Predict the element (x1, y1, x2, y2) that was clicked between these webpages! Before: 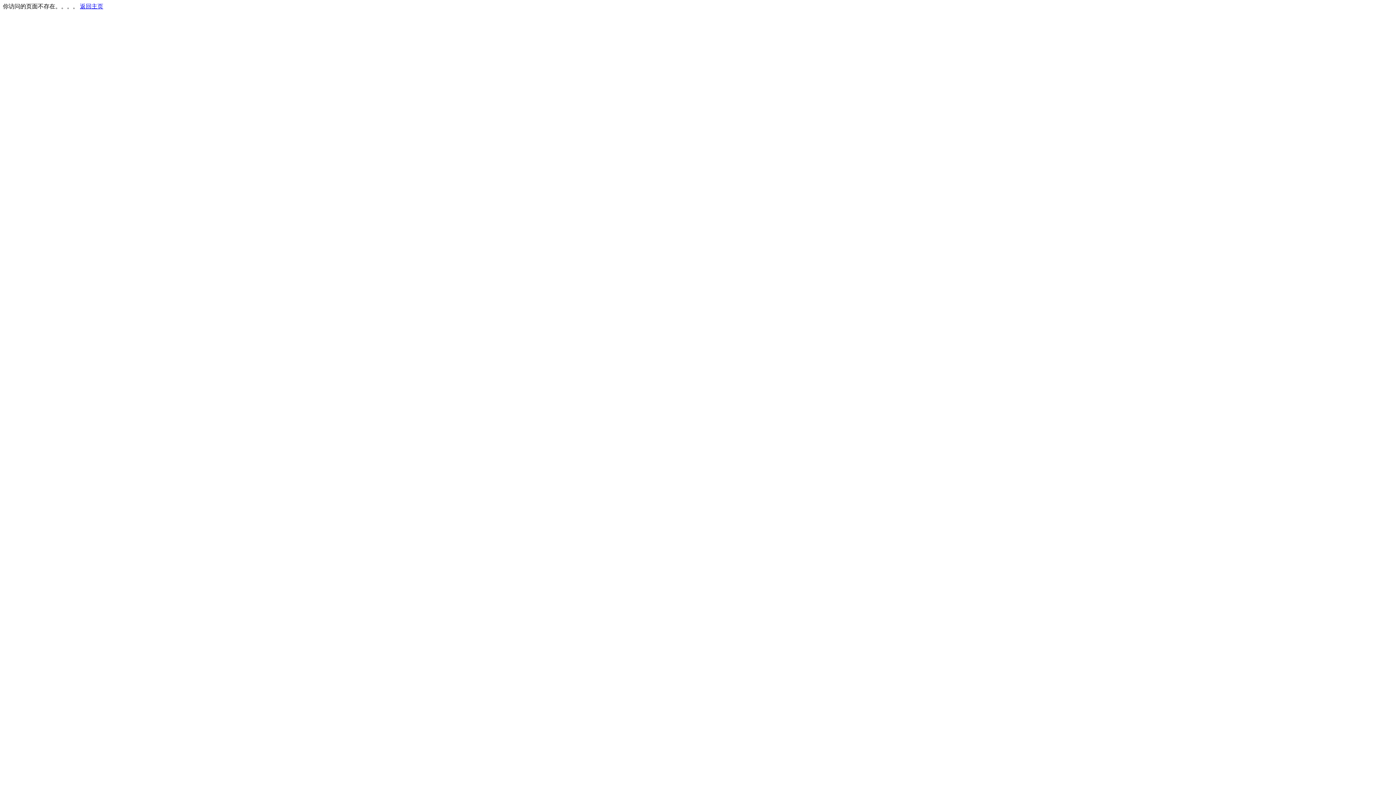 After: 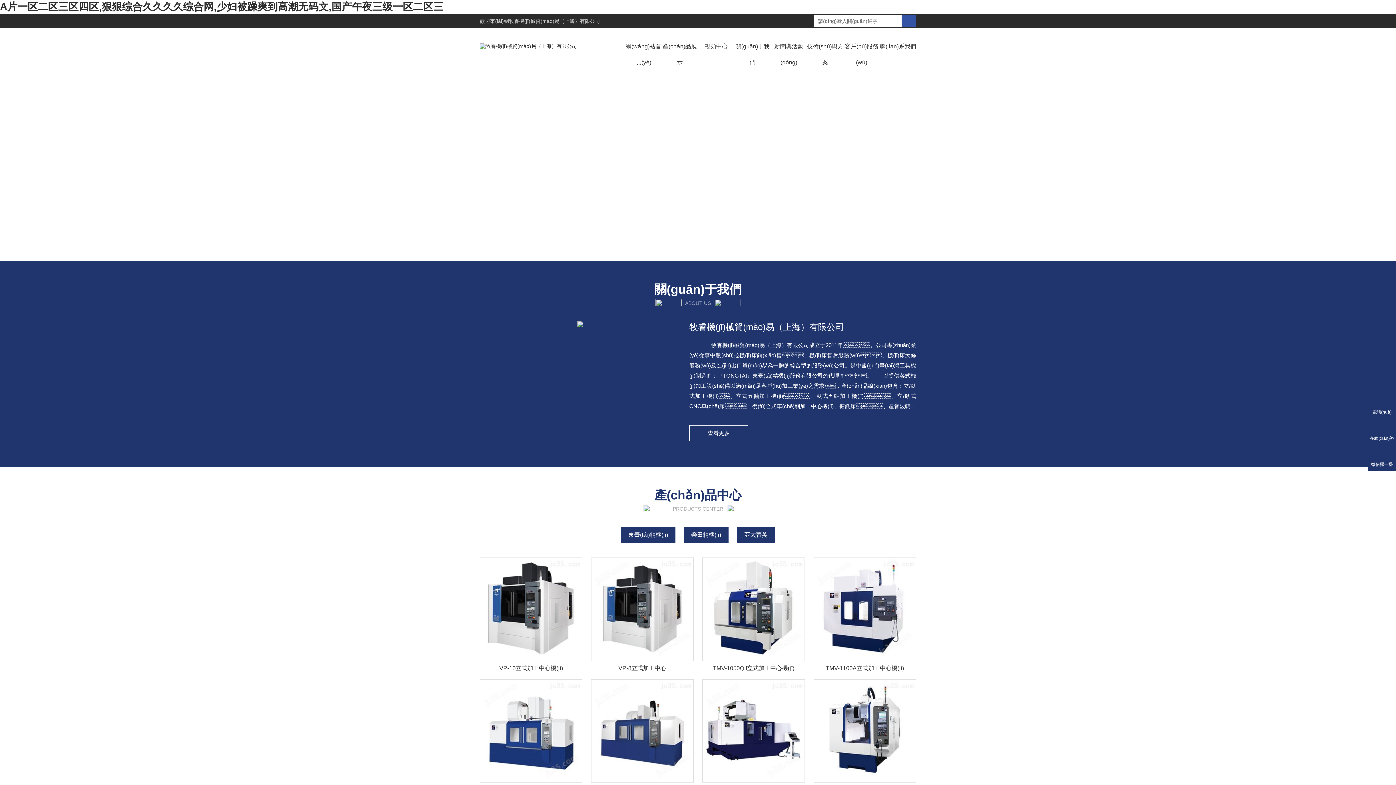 Action: bbox: (80, 3, 103, 9) label: 返回主页